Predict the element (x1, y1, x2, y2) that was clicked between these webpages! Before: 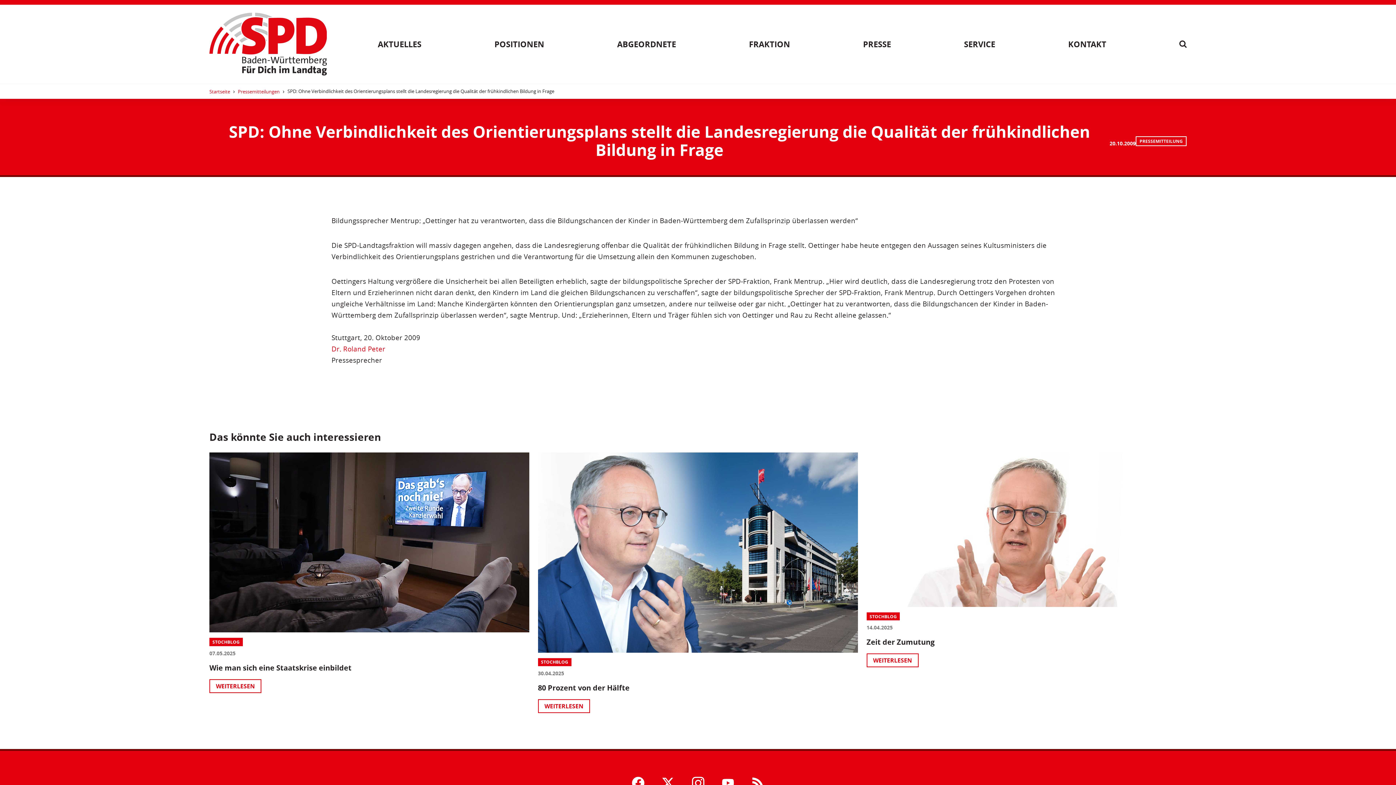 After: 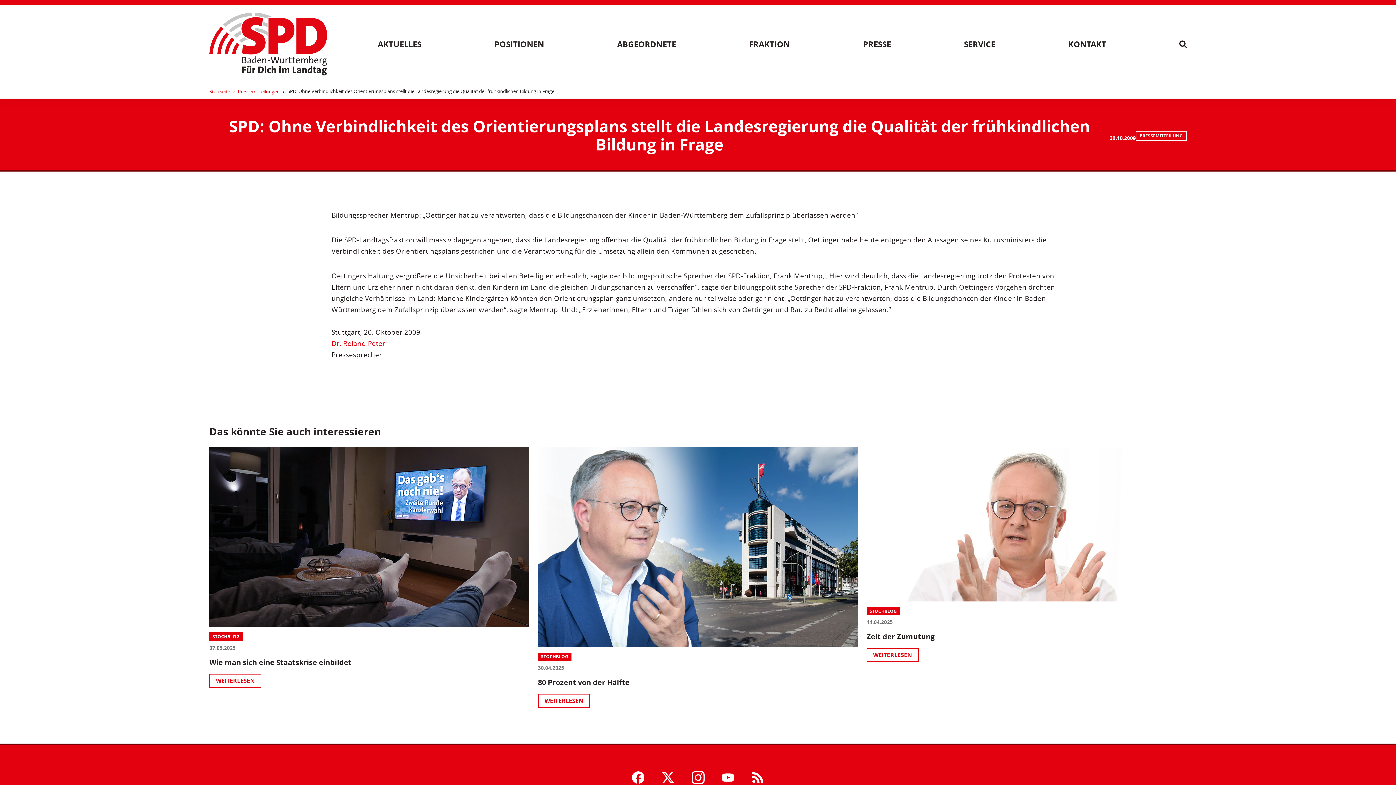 Action: bbox: (690, 775, 705, 791)